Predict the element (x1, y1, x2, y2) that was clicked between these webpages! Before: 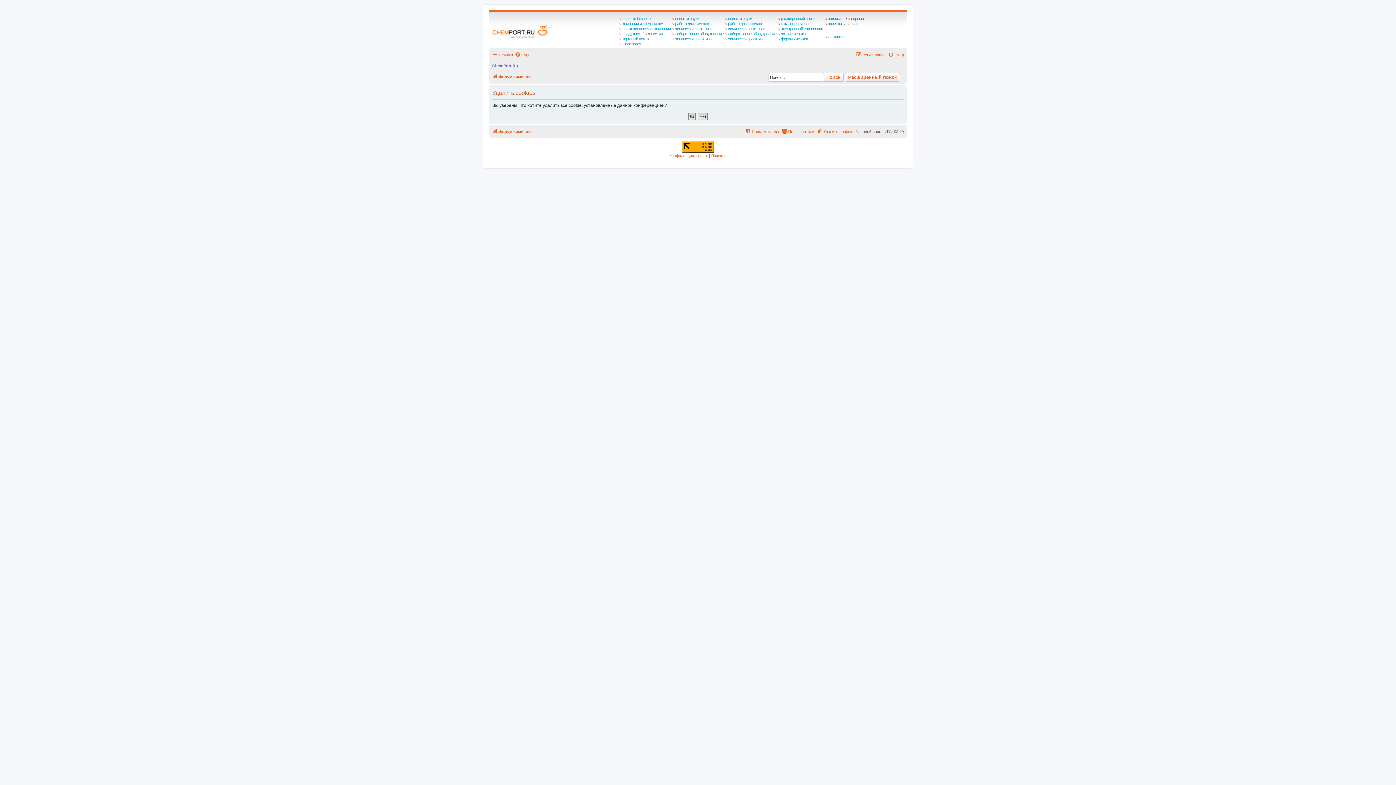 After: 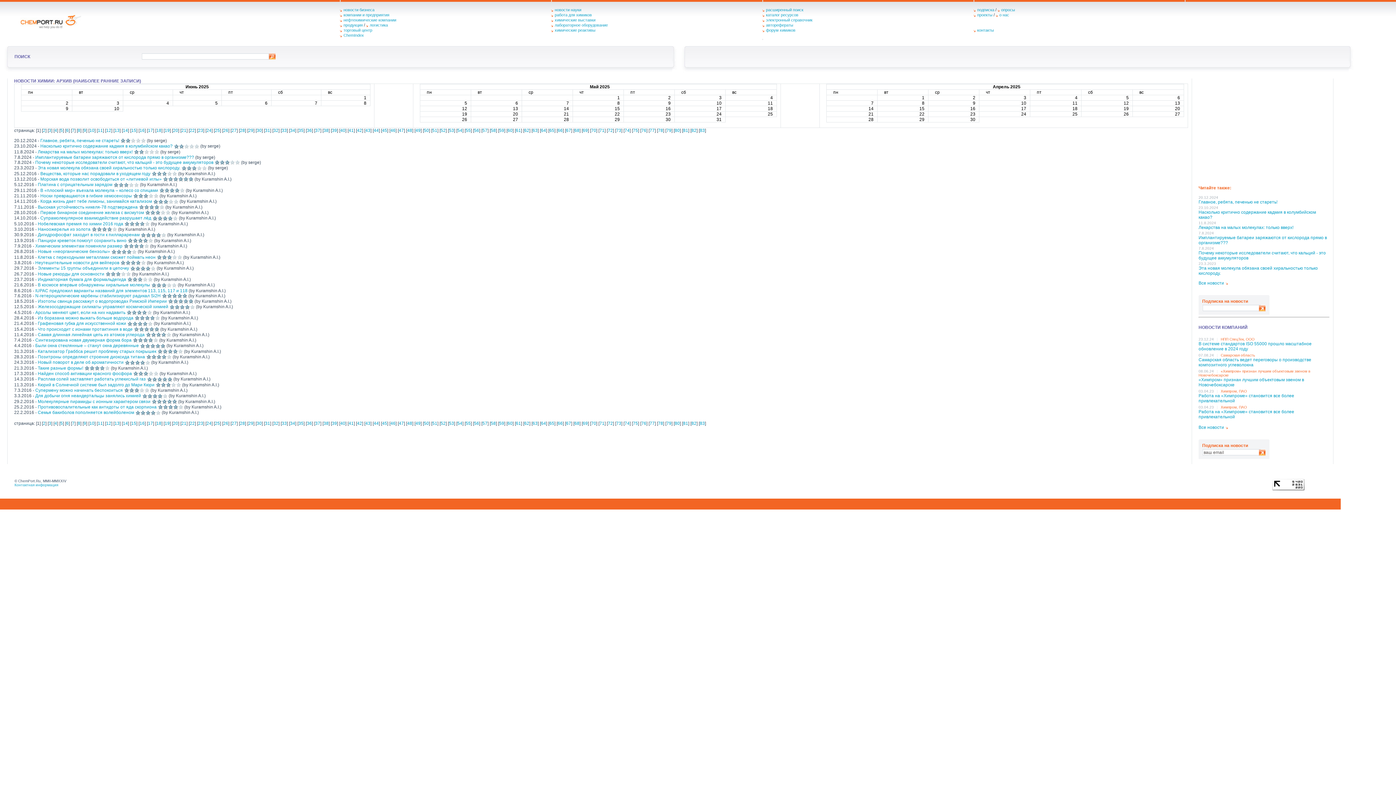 Action: label: новости науки bbox: (672, 16, 700, 21)